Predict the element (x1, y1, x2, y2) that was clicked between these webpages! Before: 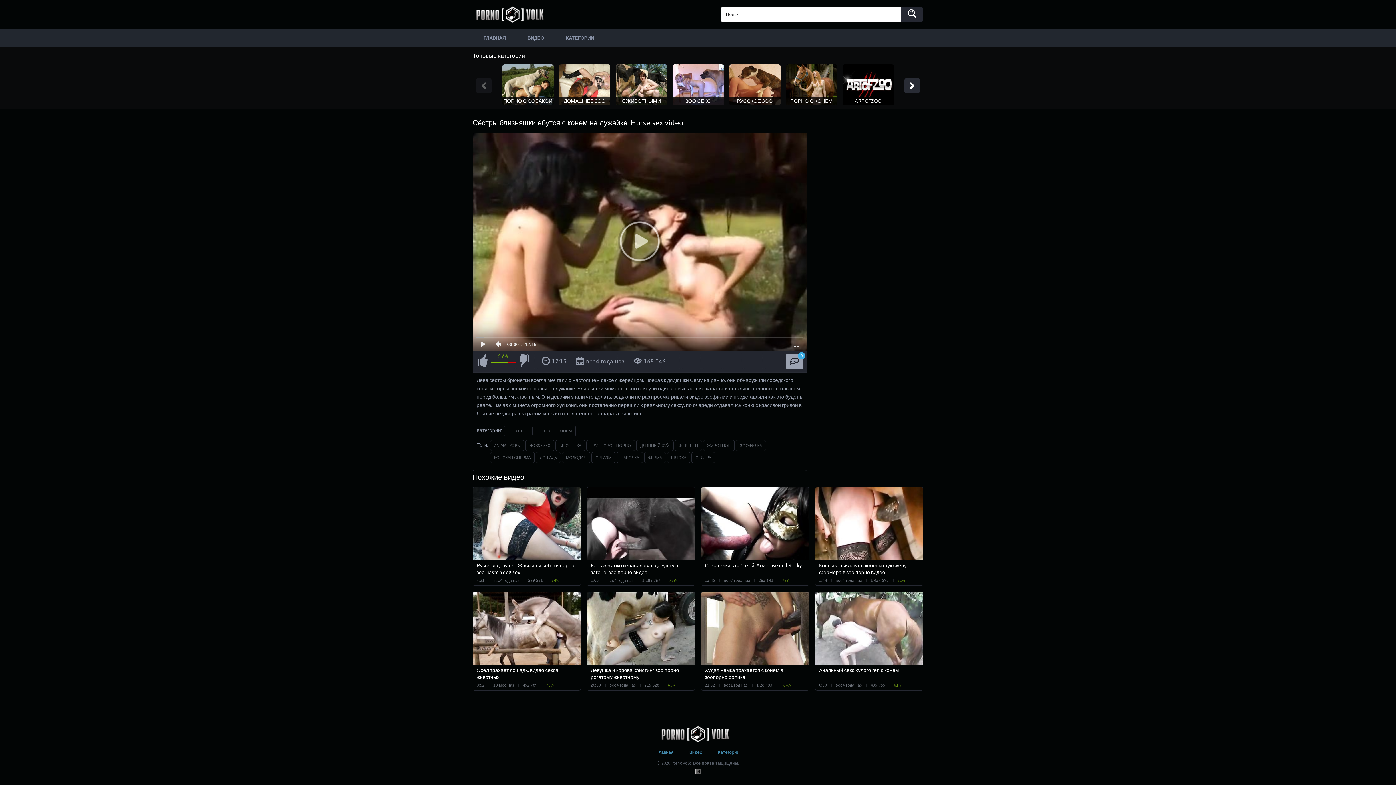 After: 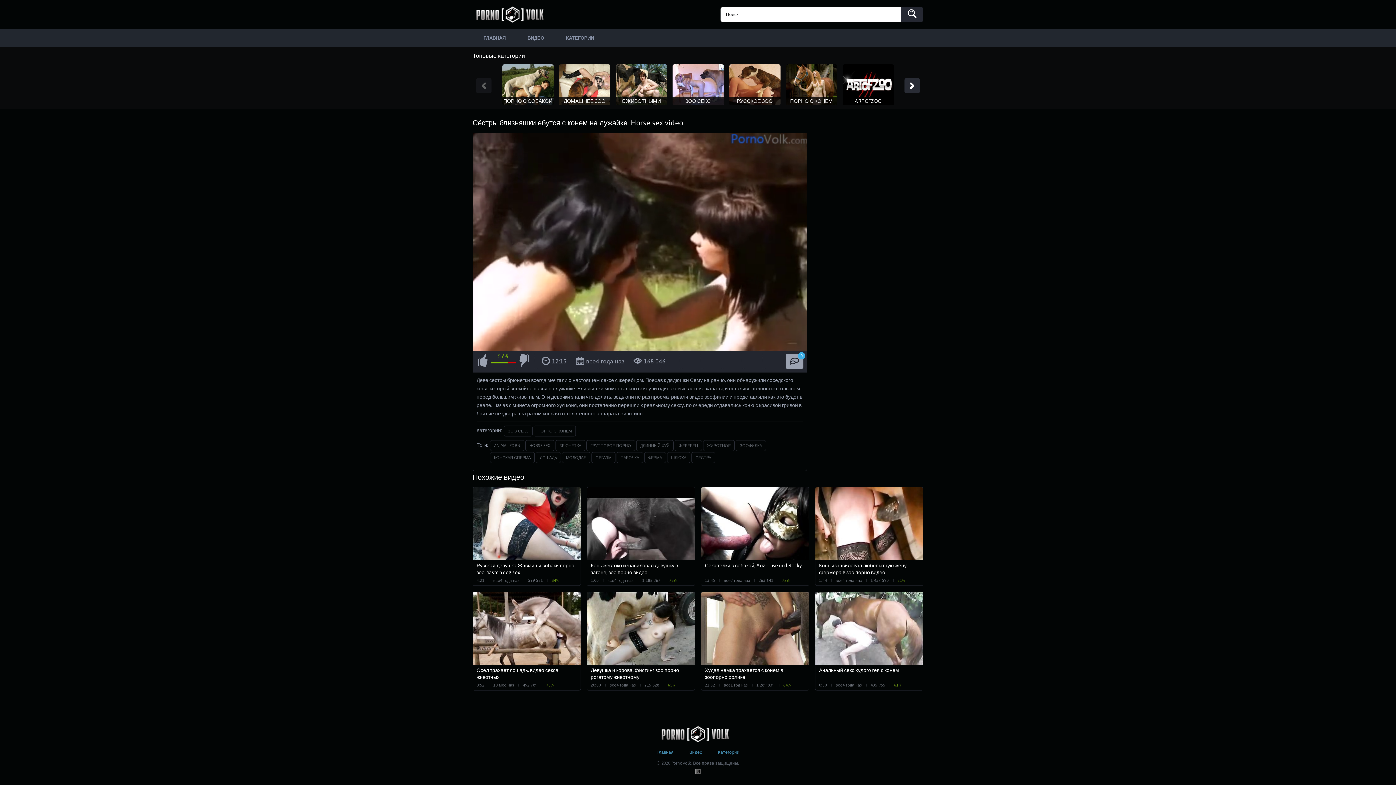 Action: bbox: (476, 338, 490, 351)